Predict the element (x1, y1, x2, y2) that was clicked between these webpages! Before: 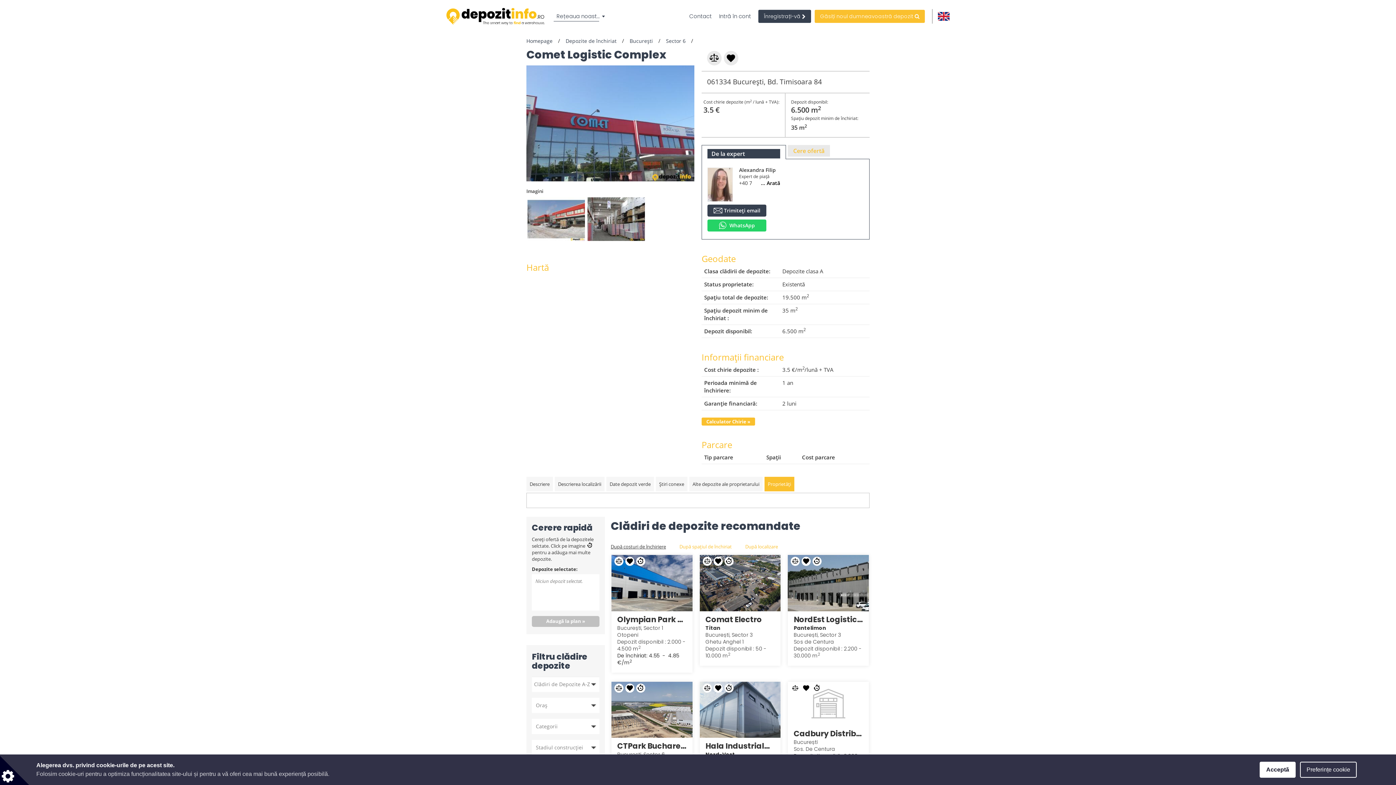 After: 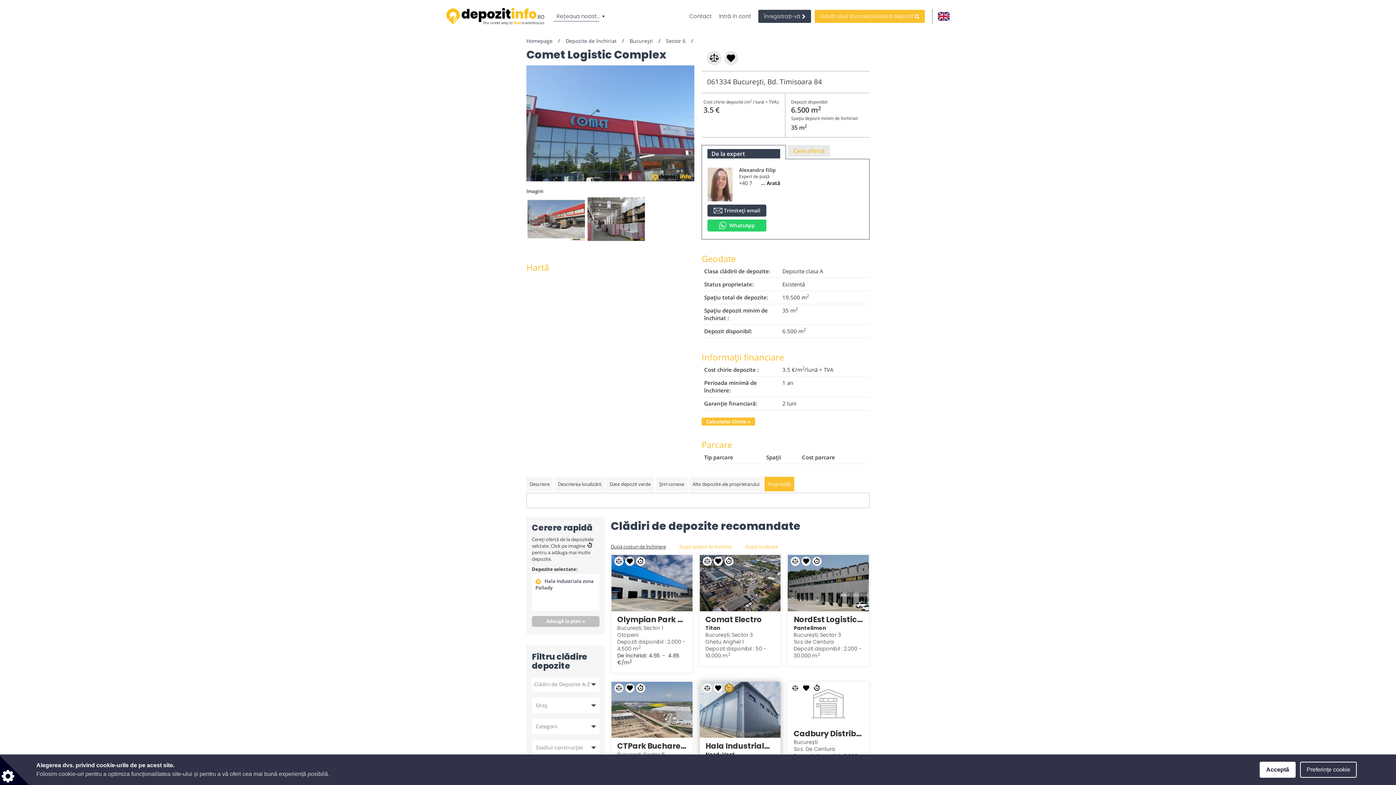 Action: bbox: (724, 683, 735, 693)